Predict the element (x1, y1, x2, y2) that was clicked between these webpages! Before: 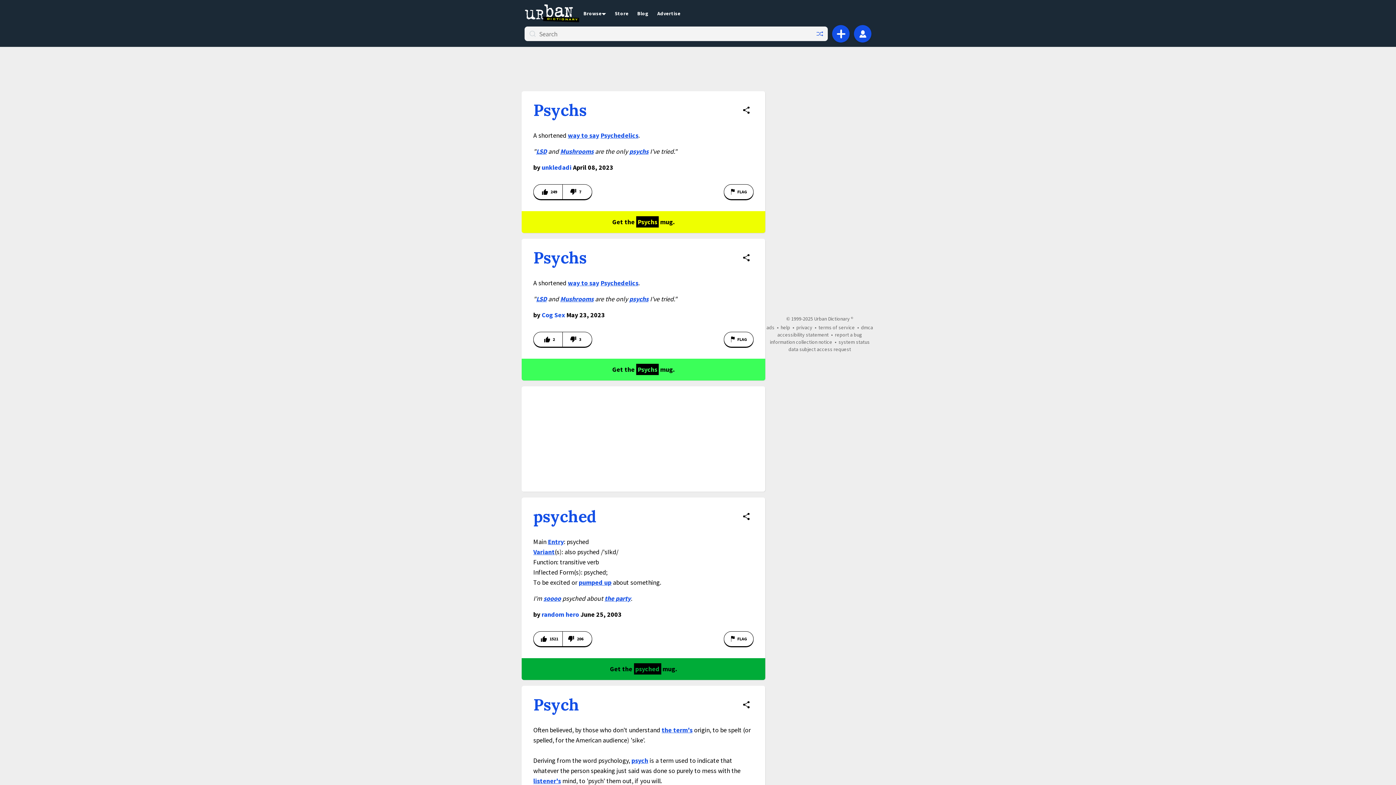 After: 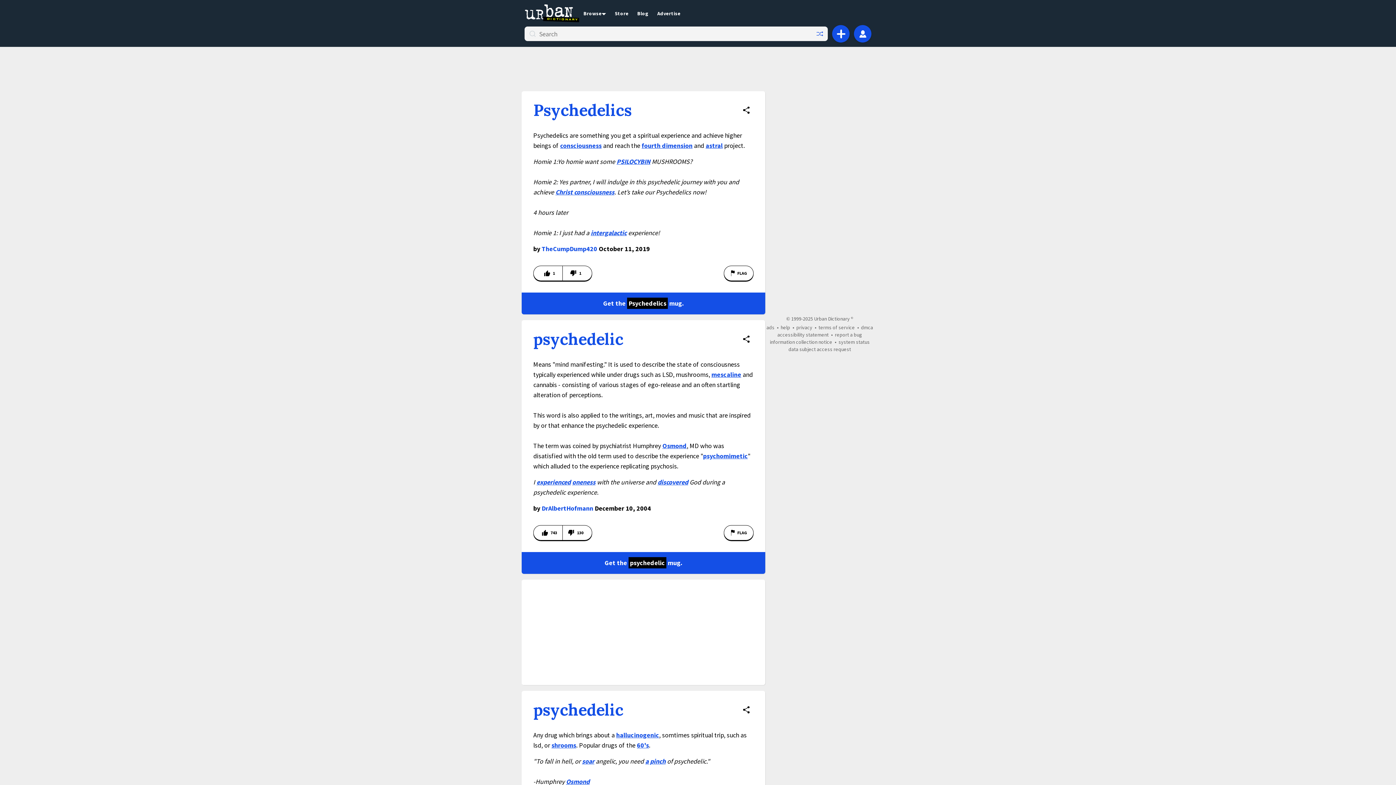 Action: label: Psychedelics bbox: (600, 131, 638, 139)